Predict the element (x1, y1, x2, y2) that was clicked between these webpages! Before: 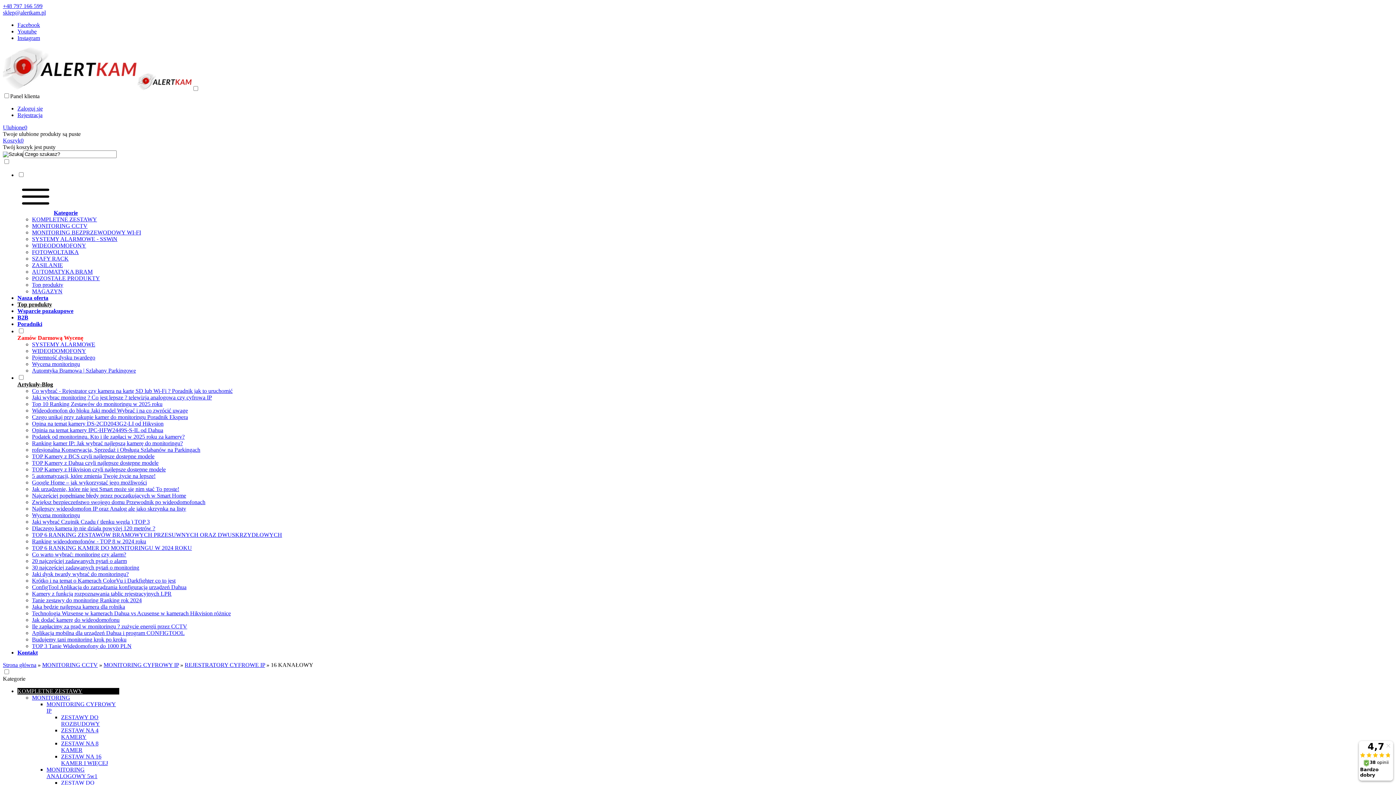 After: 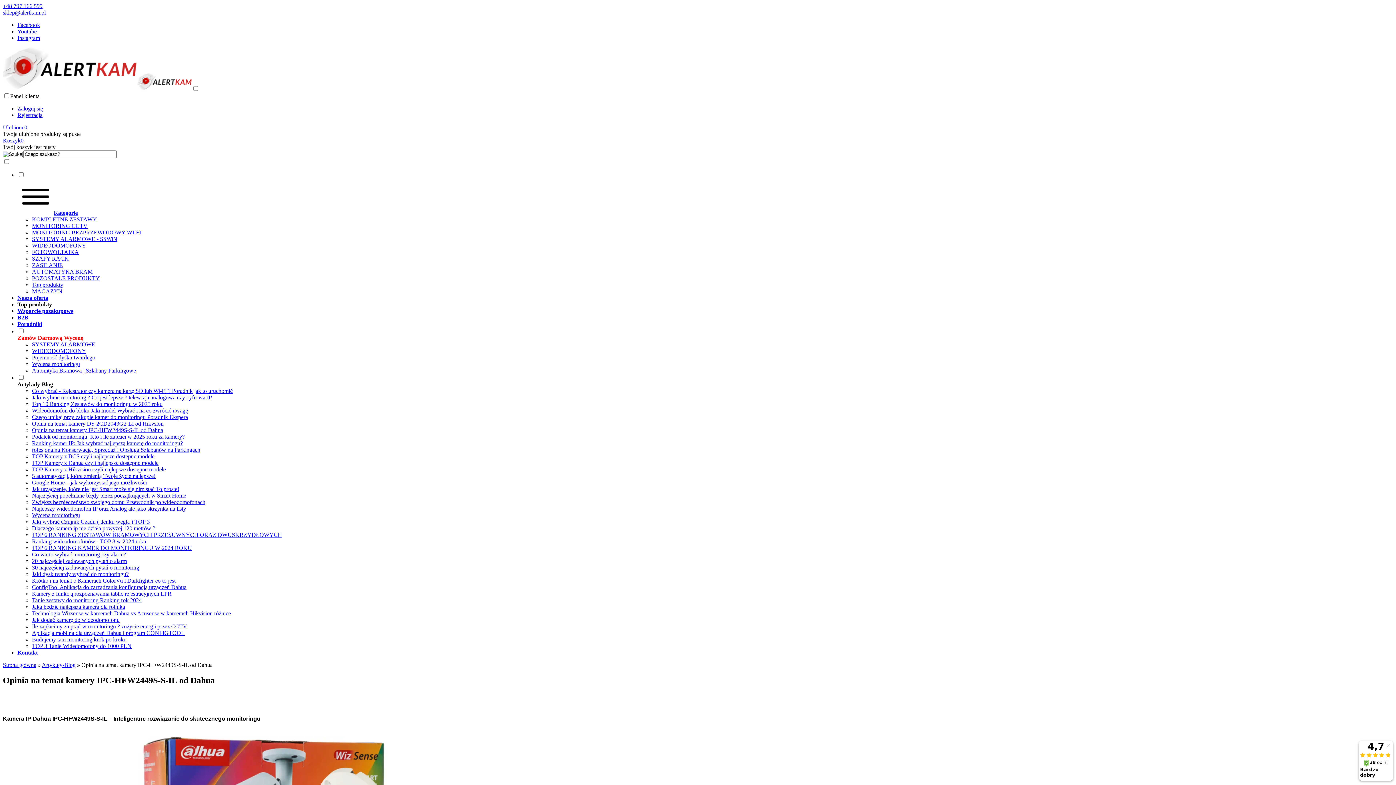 Action: label: Opinia na temat kamery IPC-HFW2449S-S-IL od Dahua bbox: (32, 427, 163, 433)